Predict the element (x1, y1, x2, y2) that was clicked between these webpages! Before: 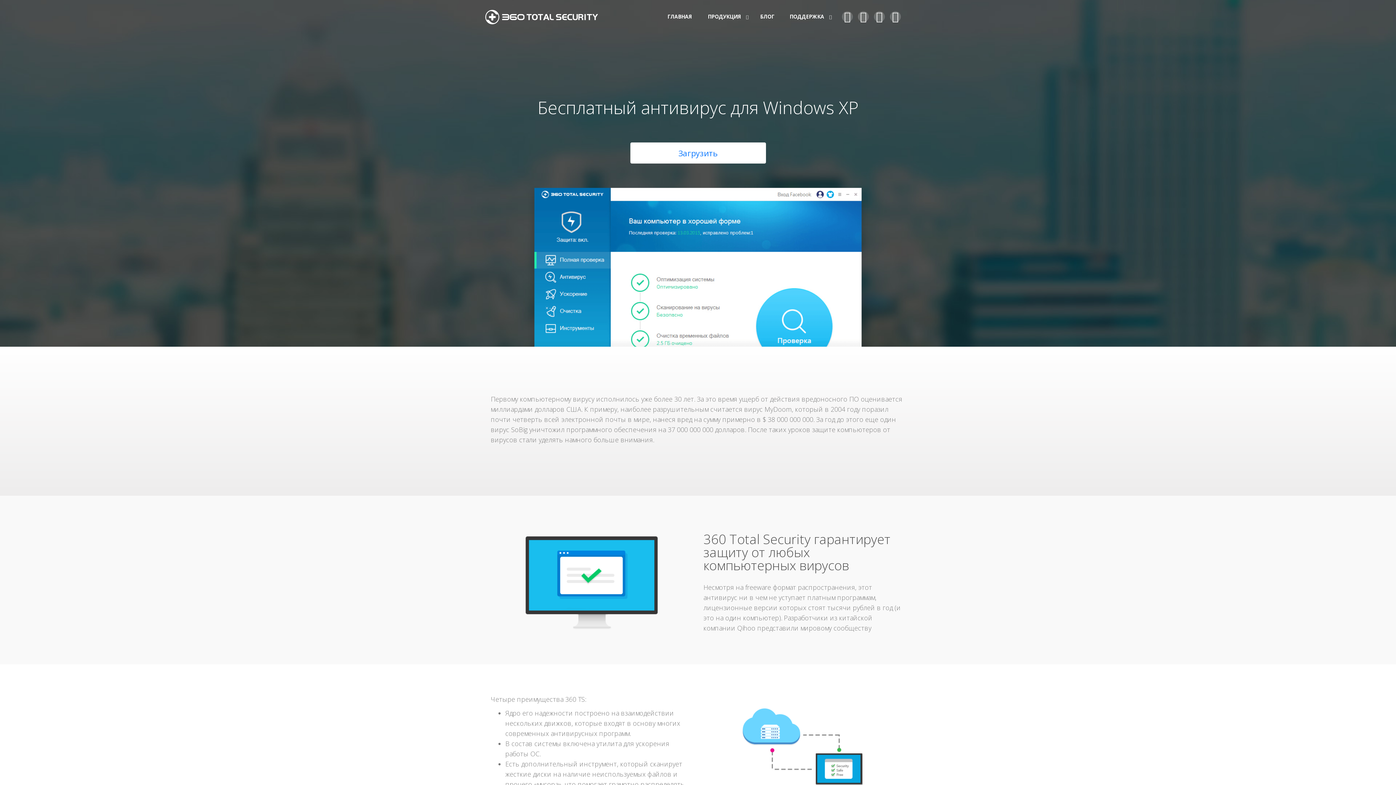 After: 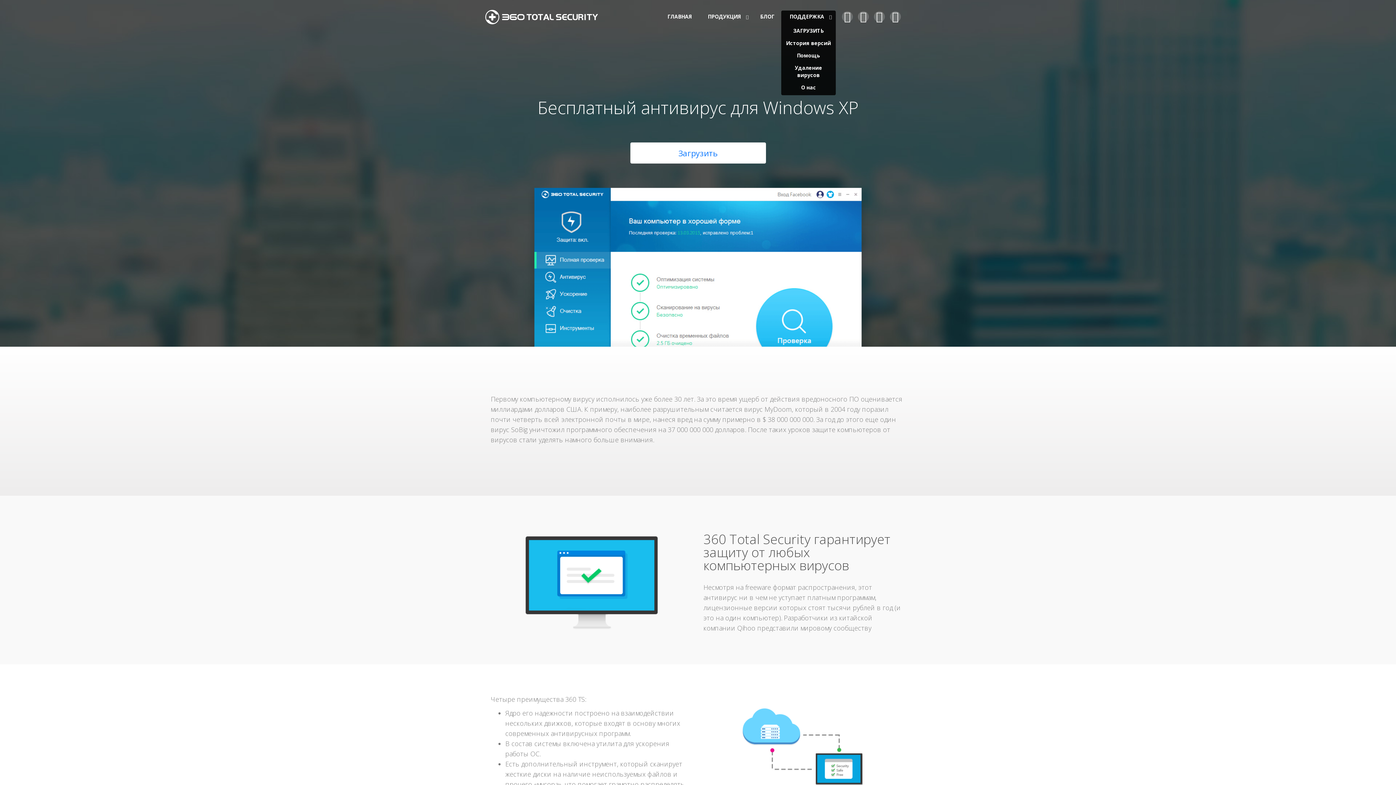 Action: label: ПОДДЕРЖКА  bbox: (781, 10, 836, 22)